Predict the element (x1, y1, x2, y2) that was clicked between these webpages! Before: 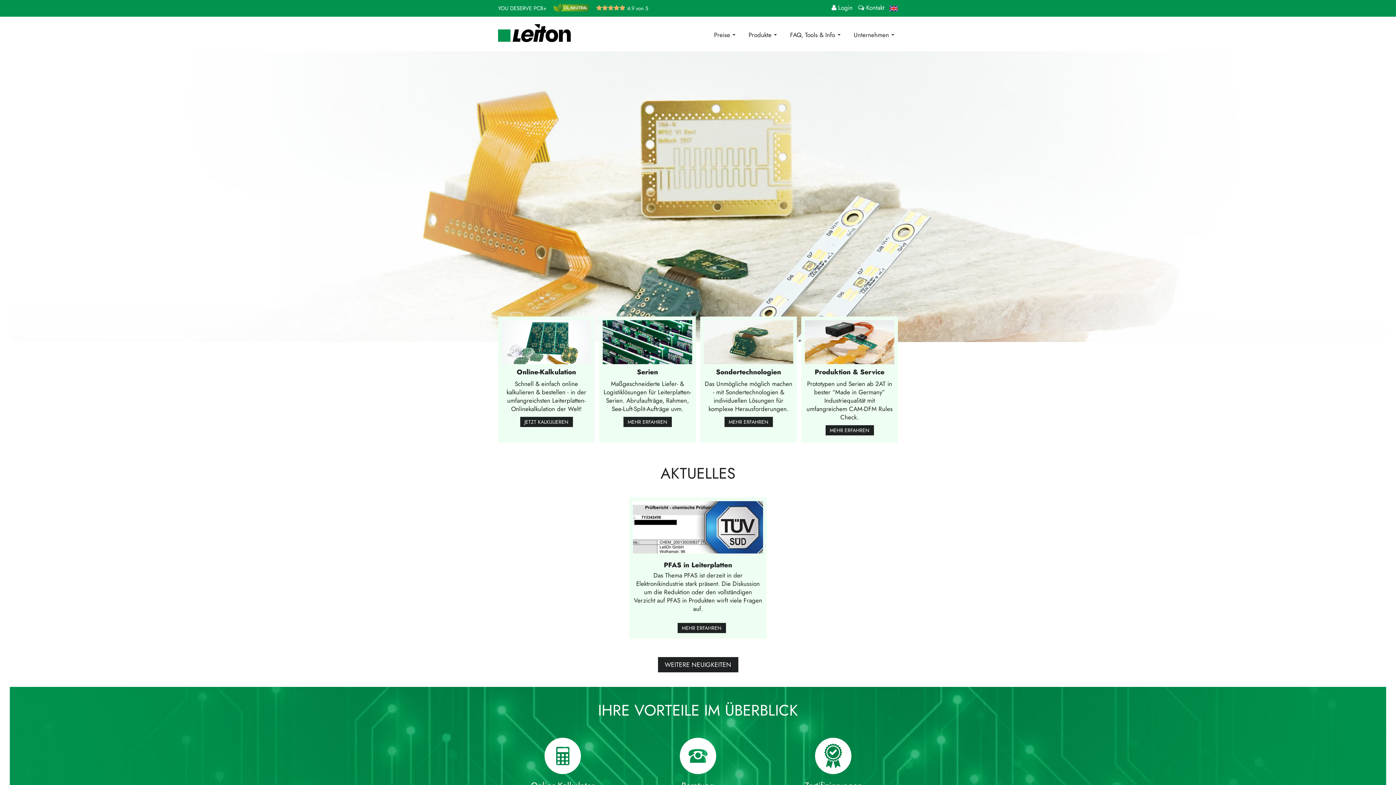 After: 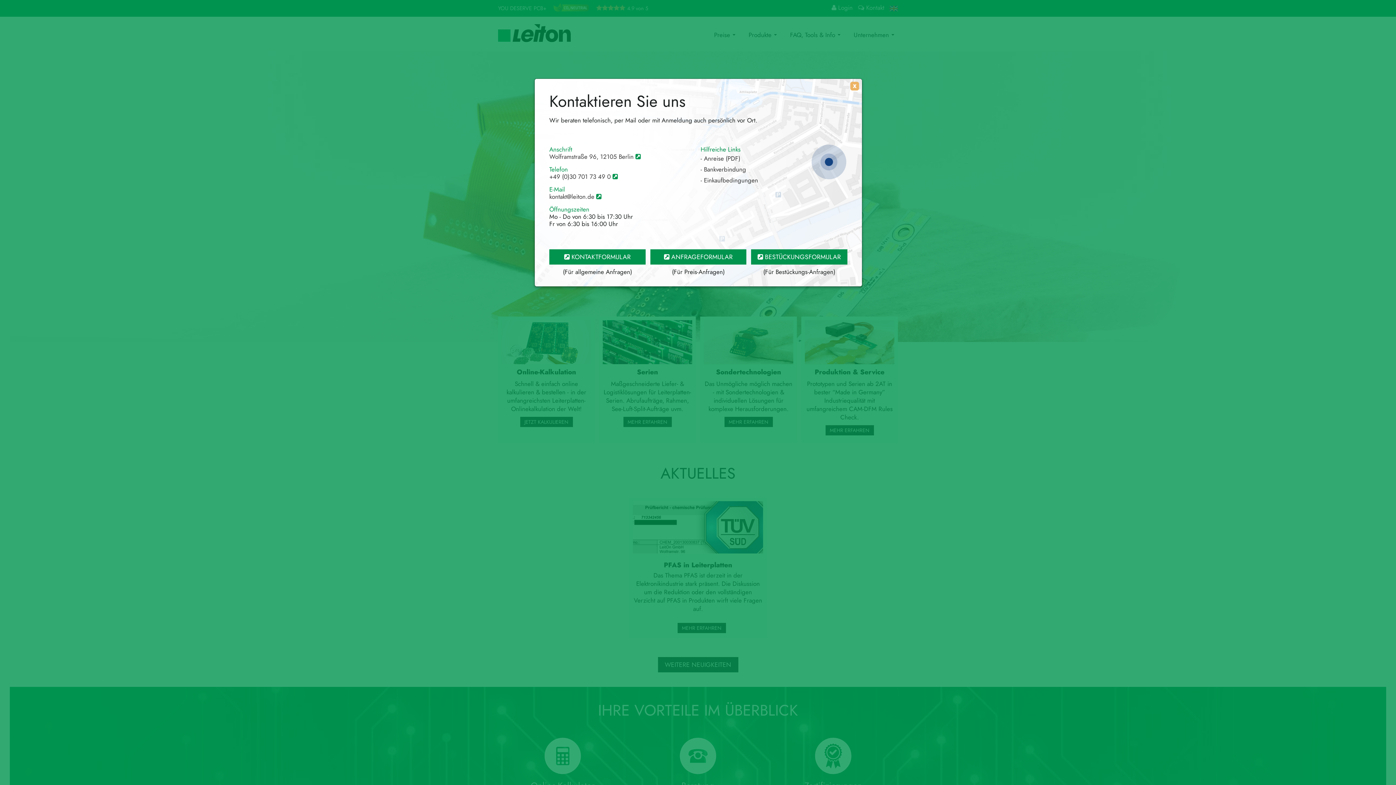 Action: label:  Kontakt bbox: (858, 3, 884, 12)